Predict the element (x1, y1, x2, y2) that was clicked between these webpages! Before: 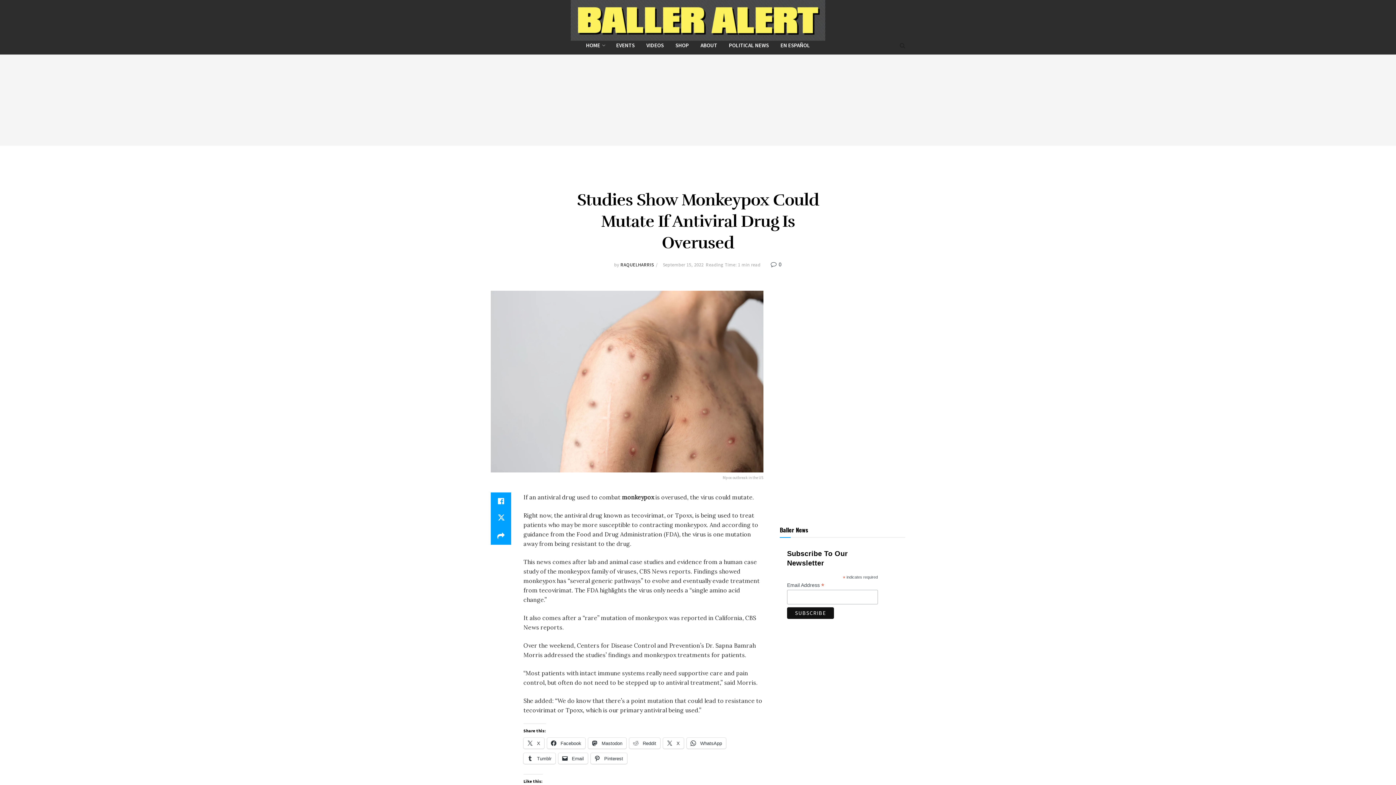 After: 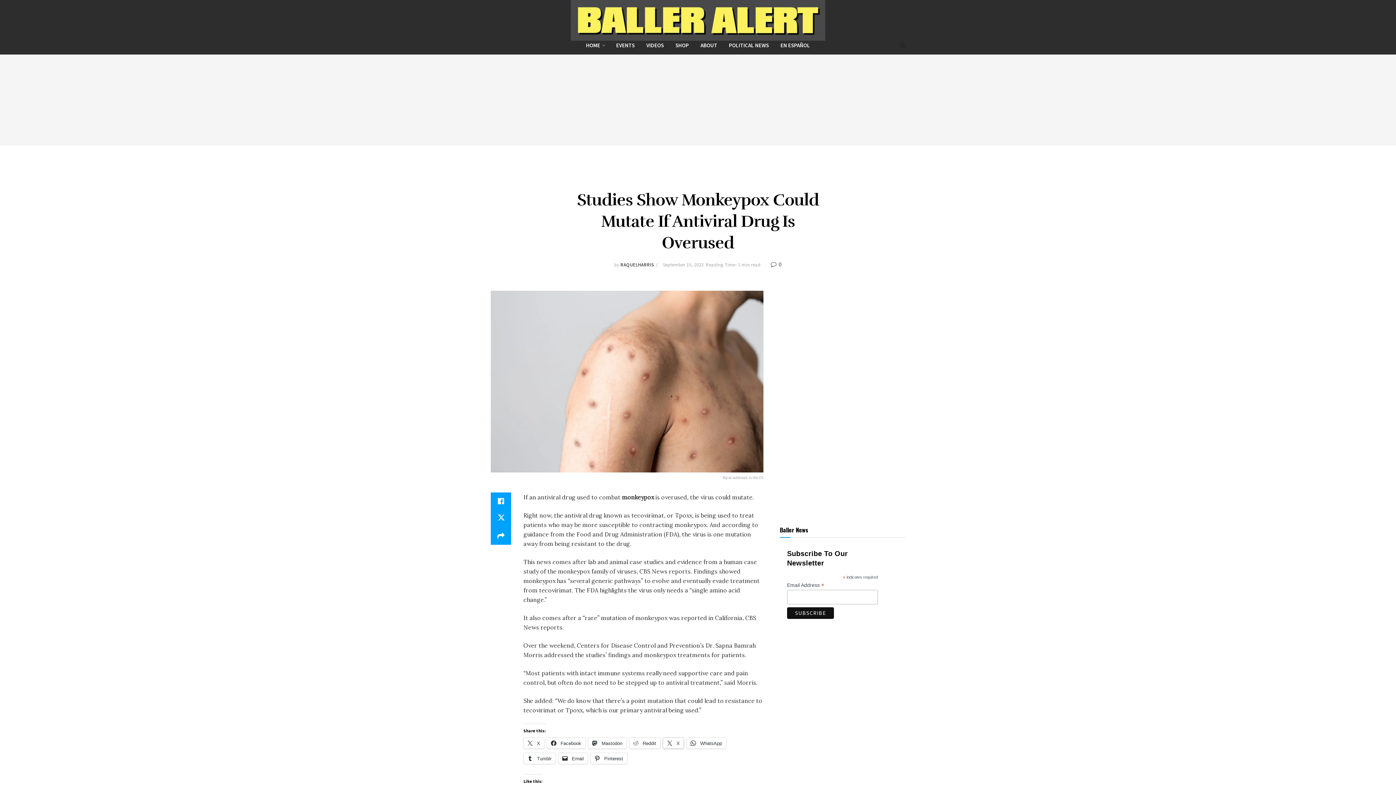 Action: label:  X bbox: (663, 738, 684, 749)